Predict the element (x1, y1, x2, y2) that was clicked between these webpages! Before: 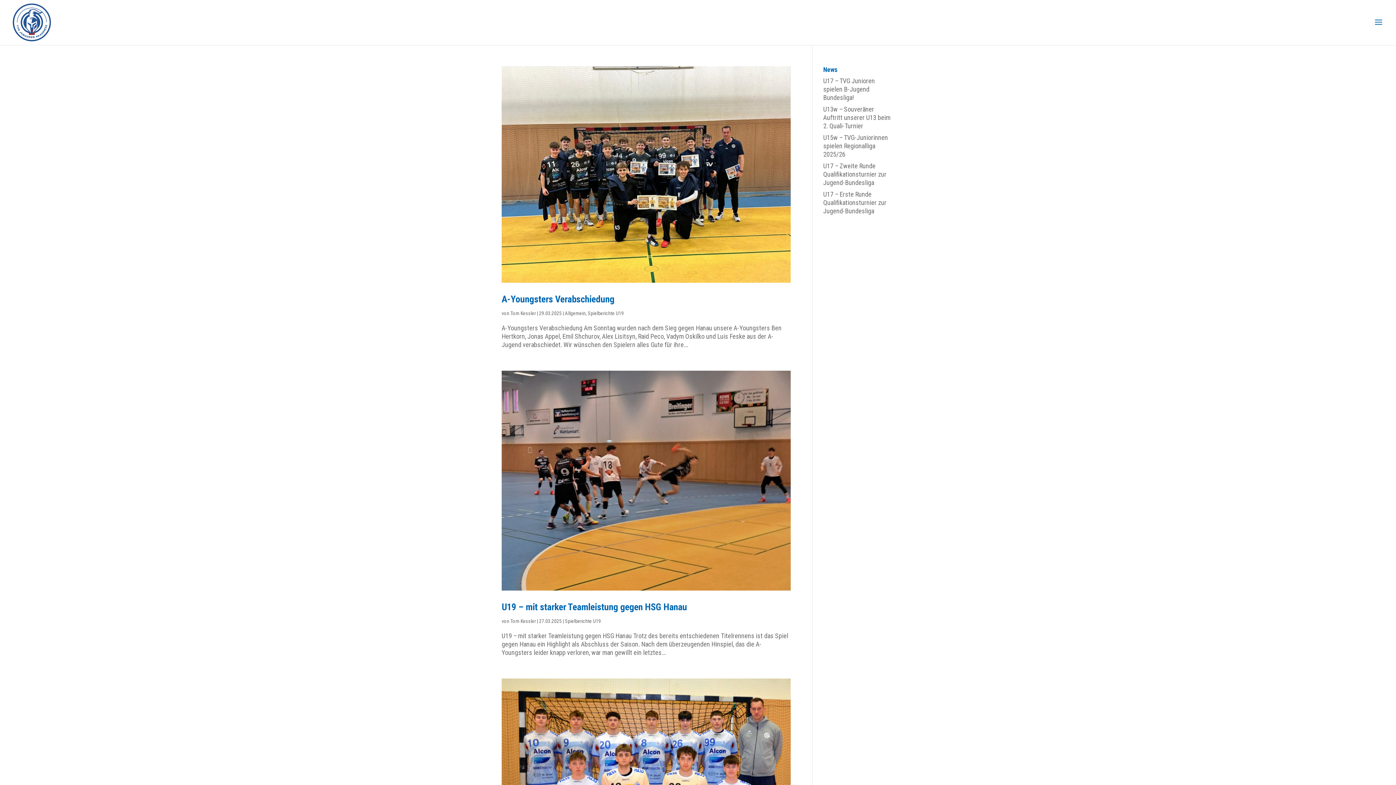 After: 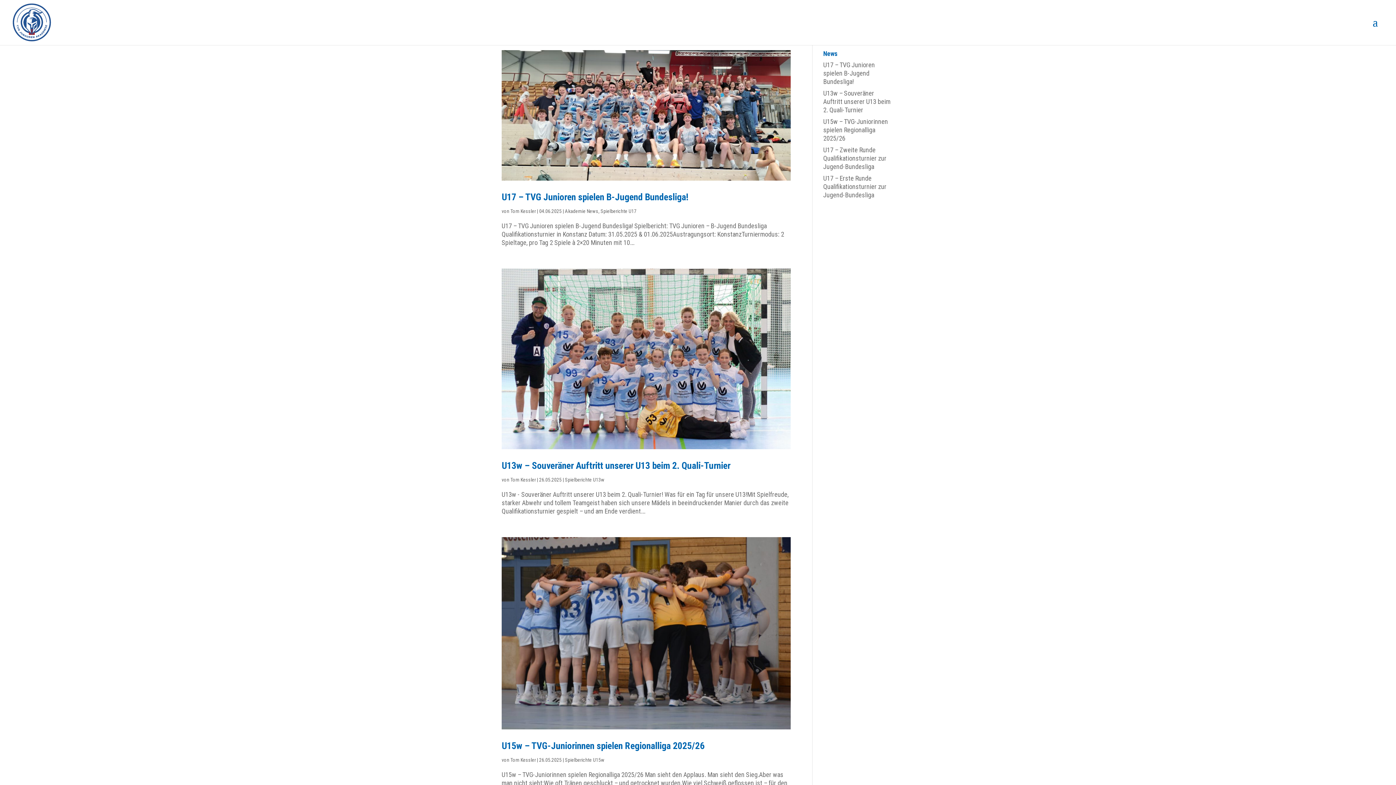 Action: bbox: (510, 310, 536, 316) label: Tom Kessler